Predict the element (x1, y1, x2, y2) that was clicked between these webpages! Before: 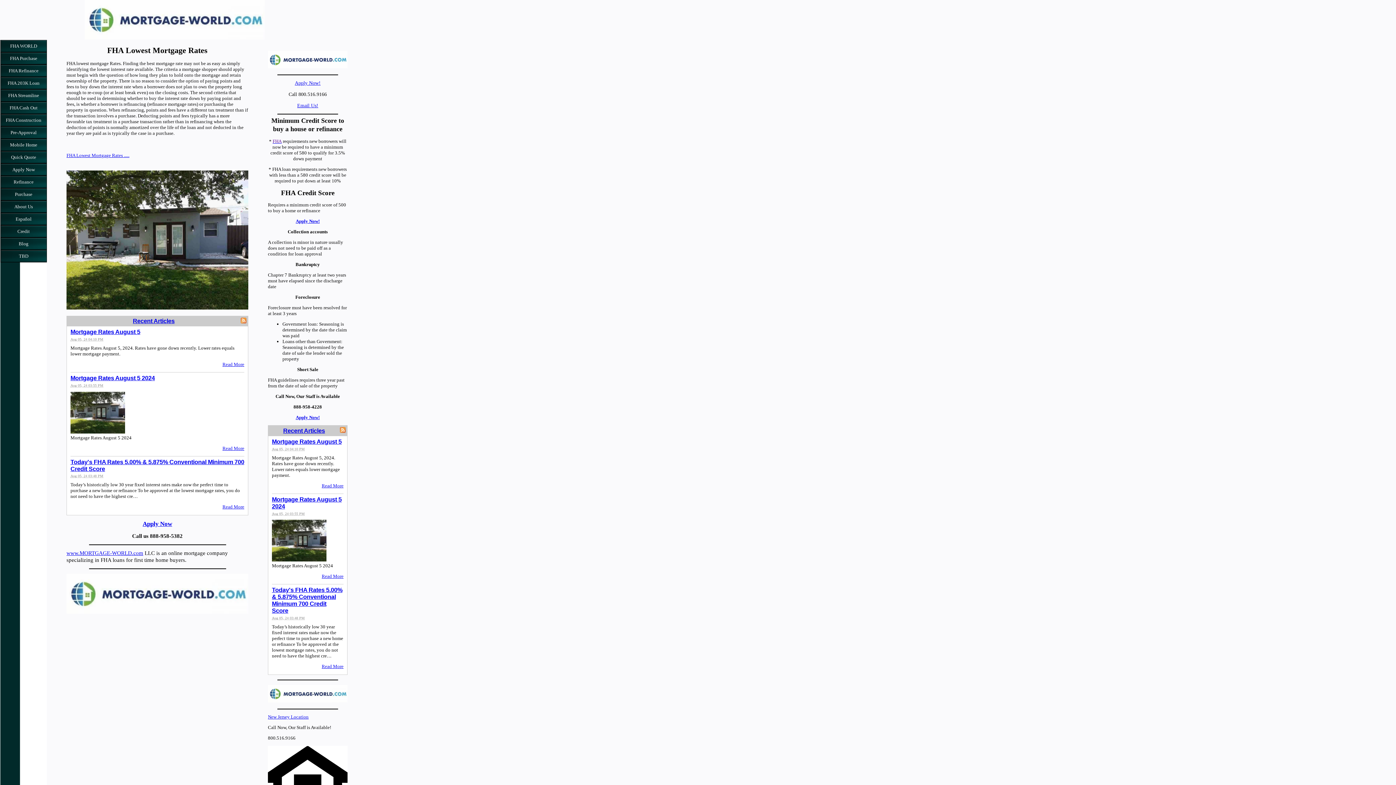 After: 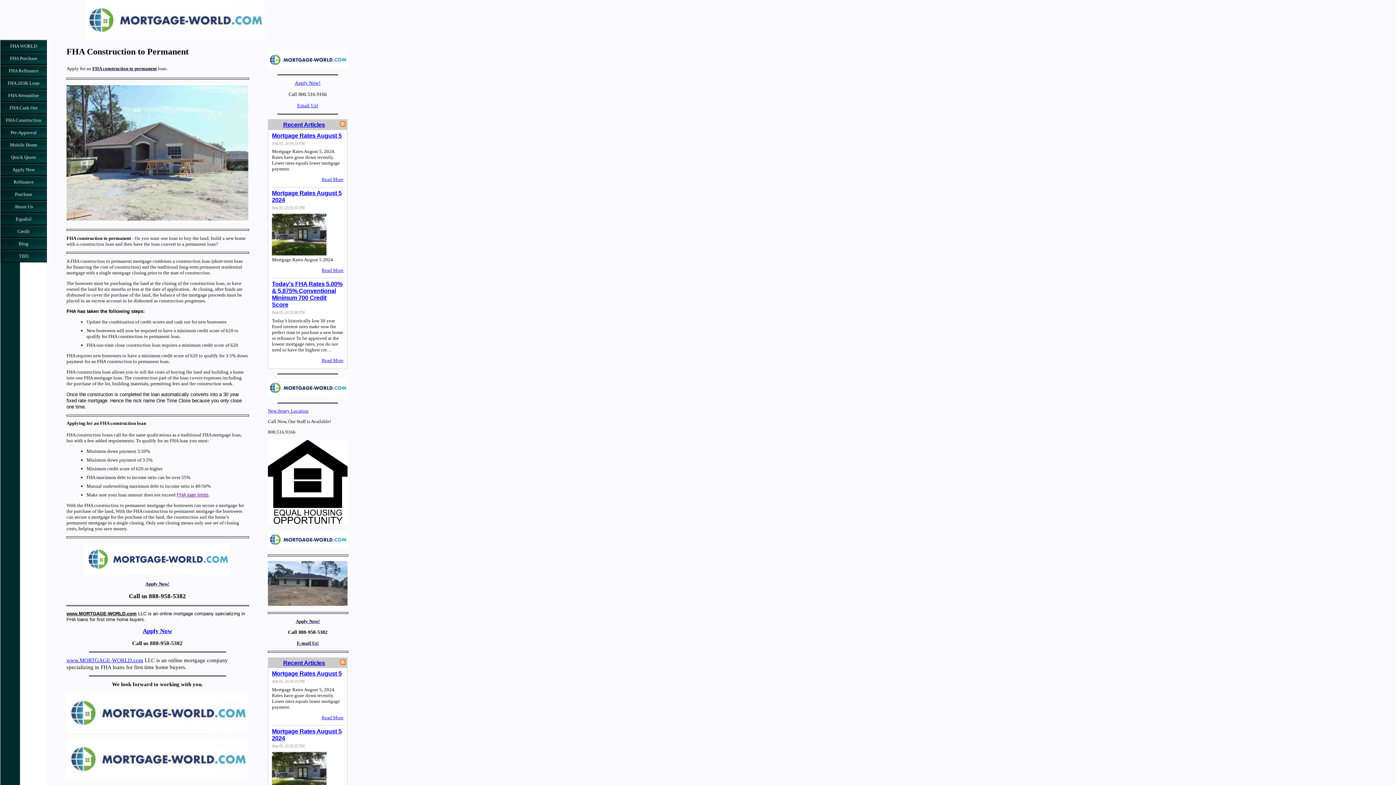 Action: label: FHA Construction bbox: (0, 114, 46, 126)